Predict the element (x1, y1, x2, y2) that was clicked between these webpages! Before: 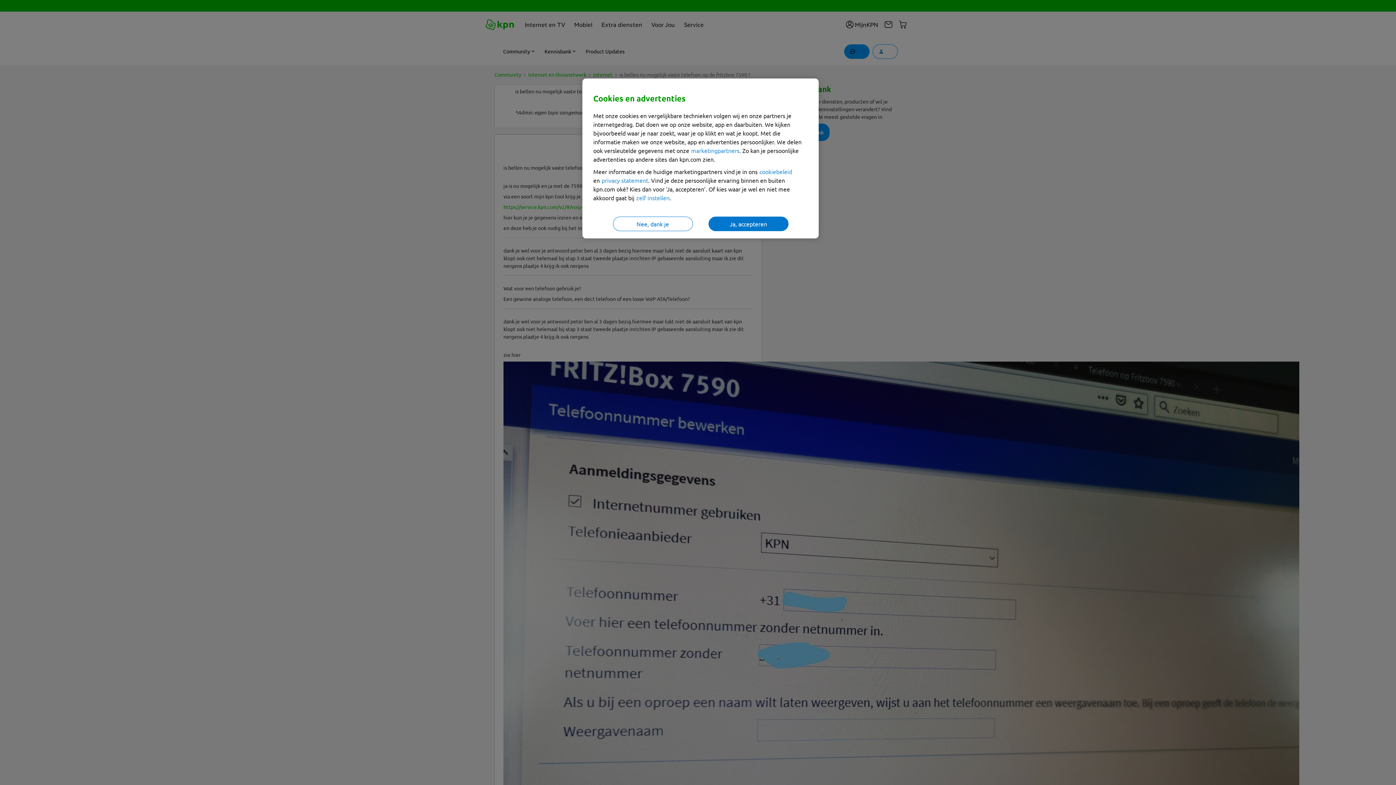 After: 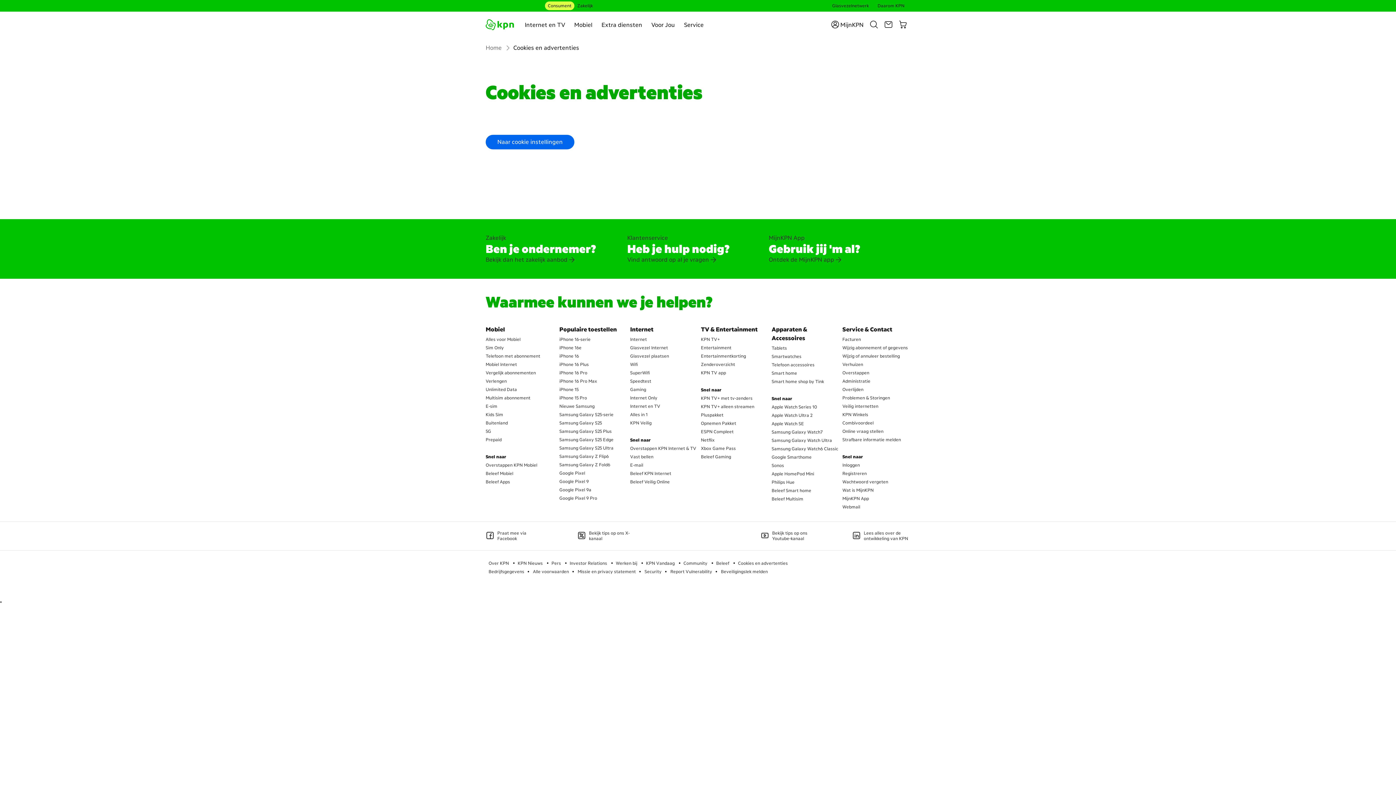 Action: label: cookiebeleid bbox: (759, 168, 792, 175)